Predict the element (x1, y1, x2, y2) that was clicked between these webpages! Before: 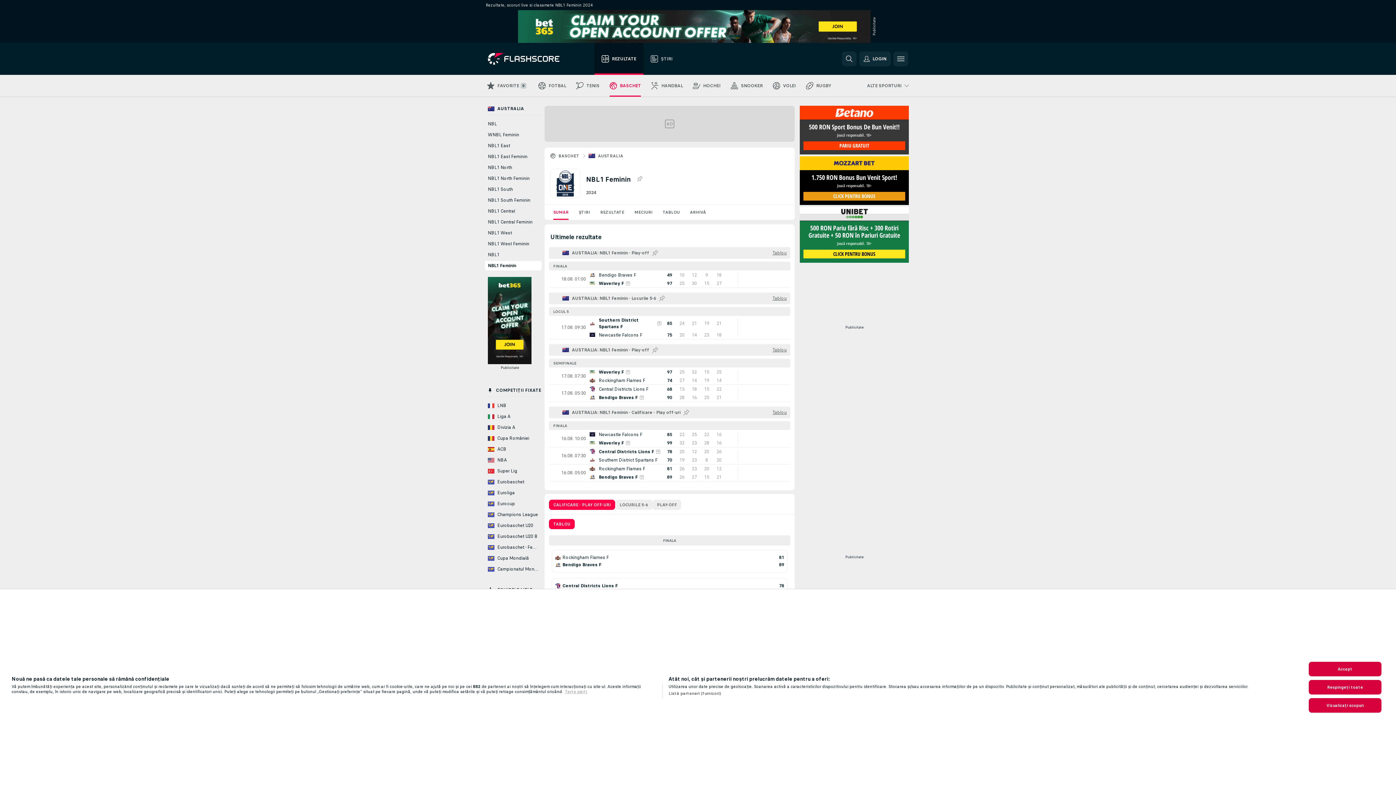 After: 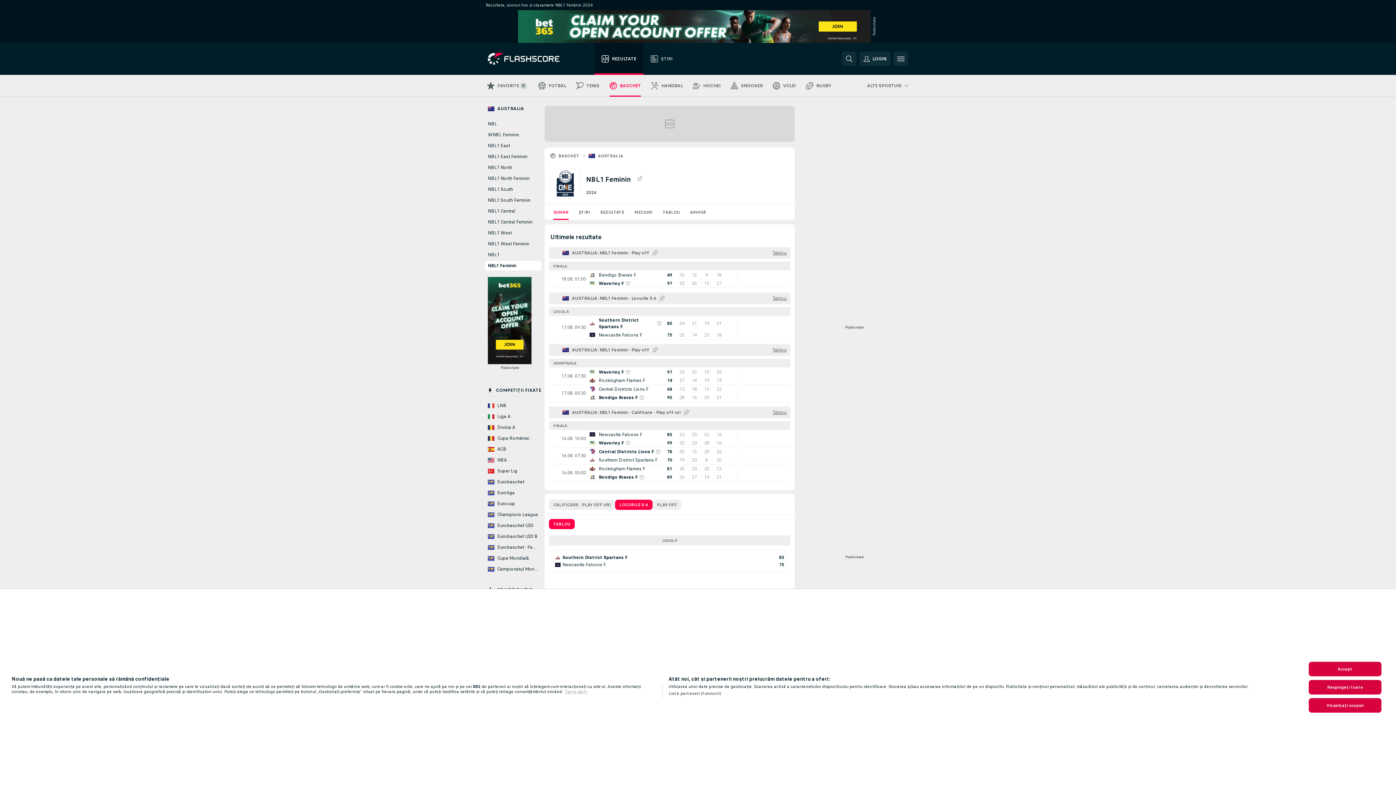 Action: label: LOCURILE 5-6 bbox: (615, 500, 652, 510)